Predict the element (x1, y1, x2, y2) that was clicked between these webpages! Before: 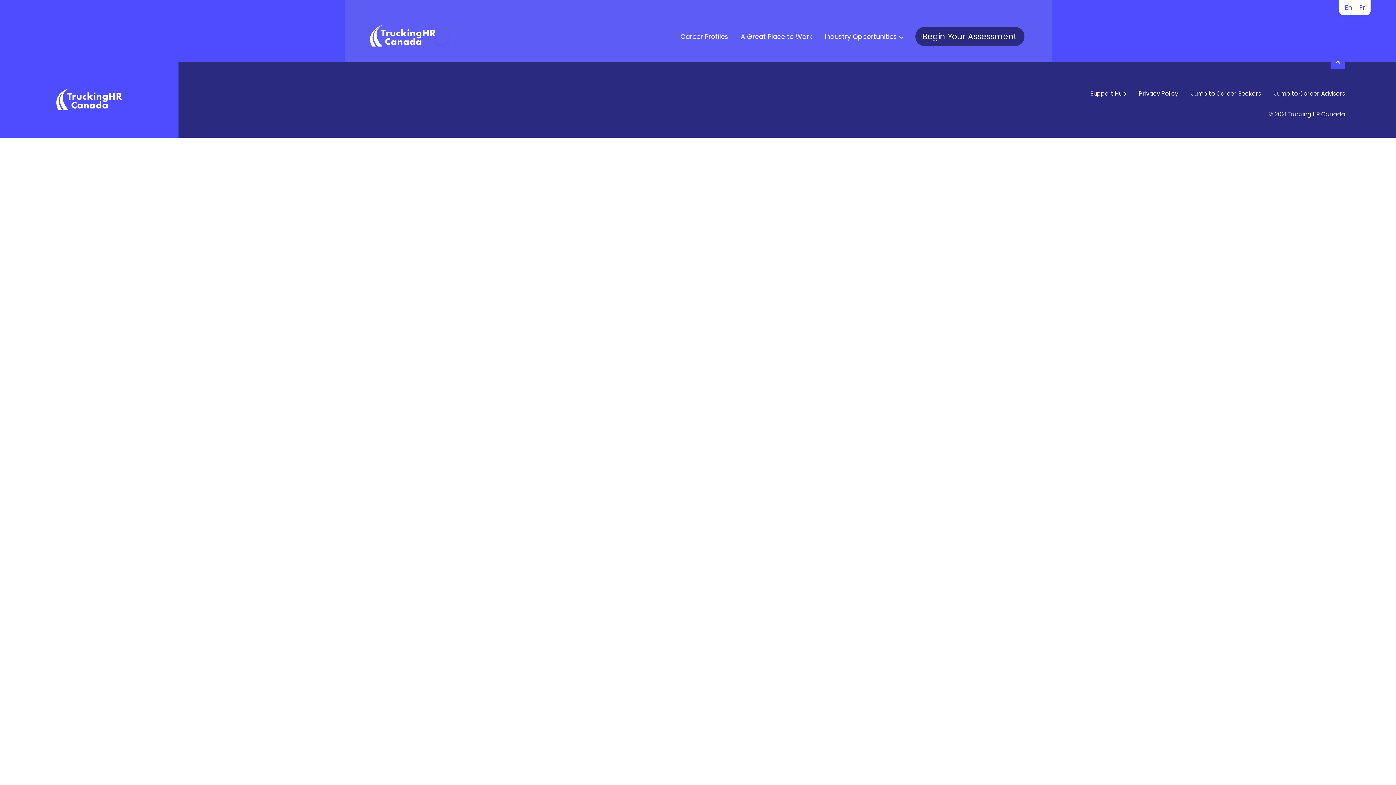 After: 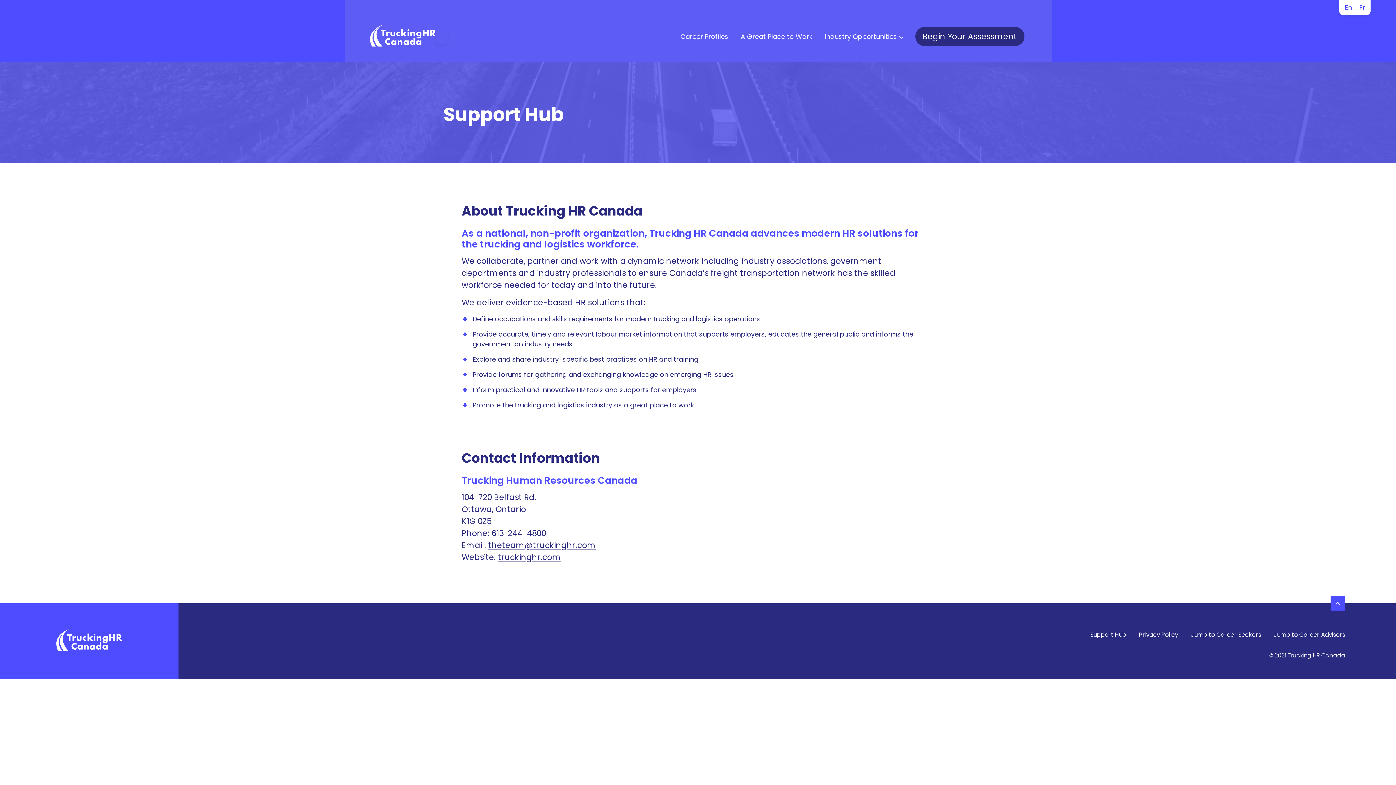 Action: label: Support Hub bbox: (1090, 89, 1126, 97)